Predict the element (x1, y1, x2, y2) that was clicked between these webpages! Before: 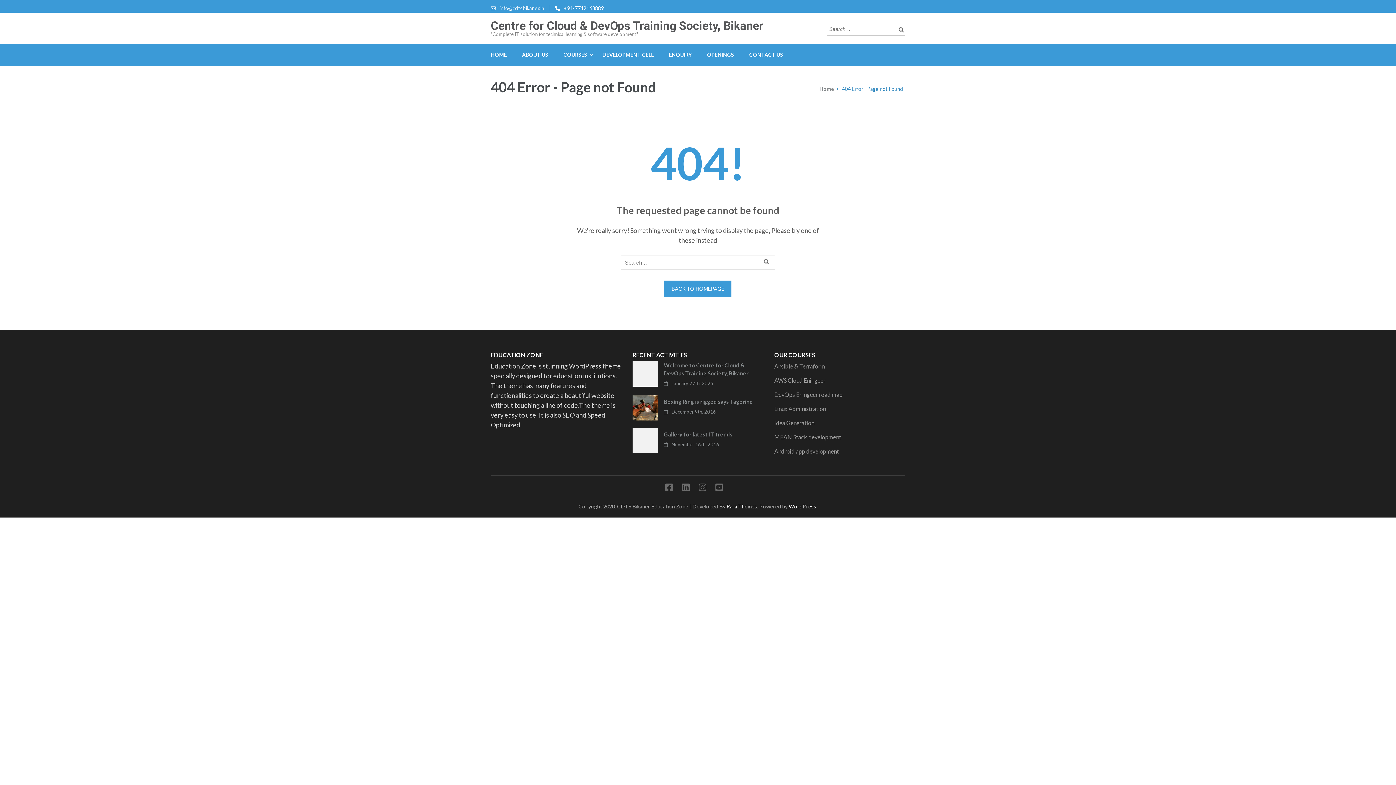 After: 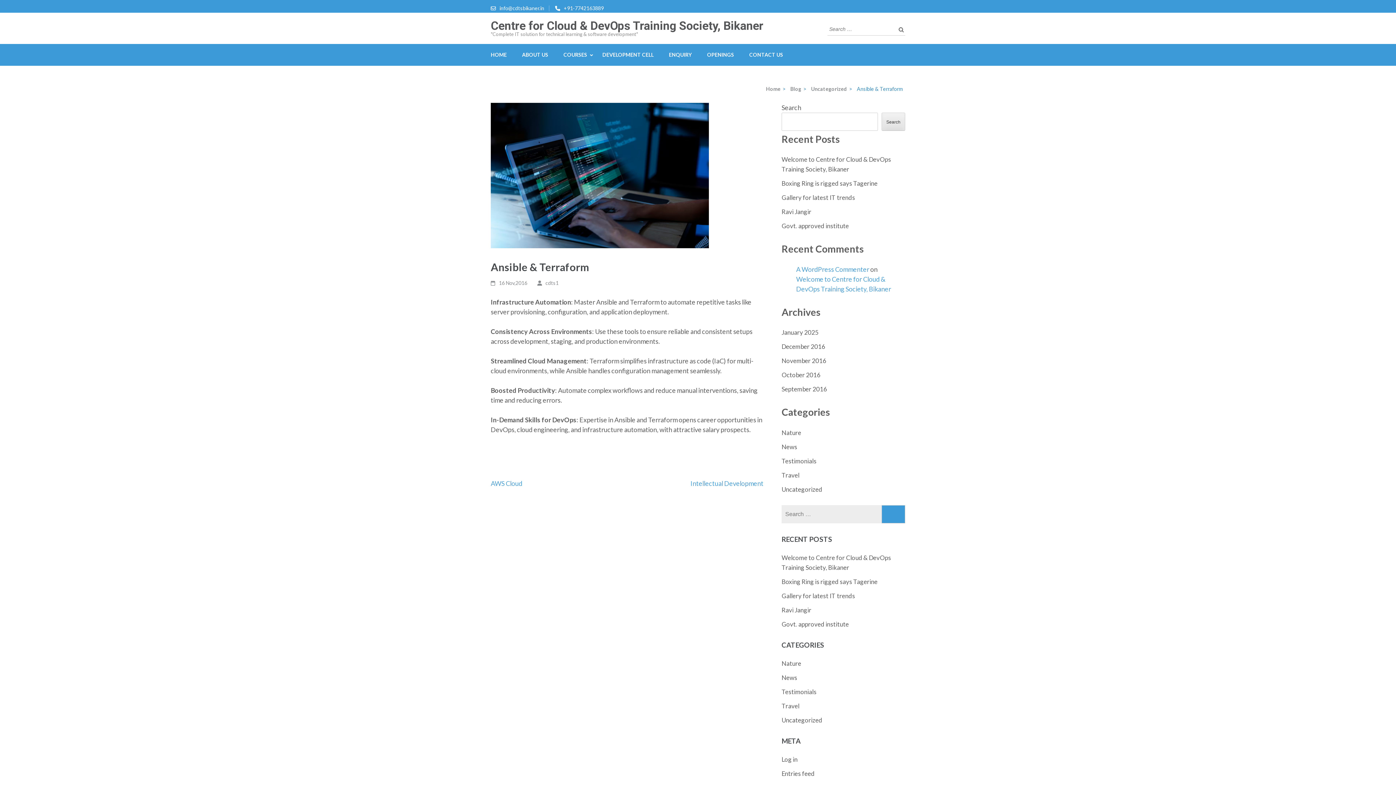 Action: label: Ansible & Terraform bbox: (774, 363, 825, 369)